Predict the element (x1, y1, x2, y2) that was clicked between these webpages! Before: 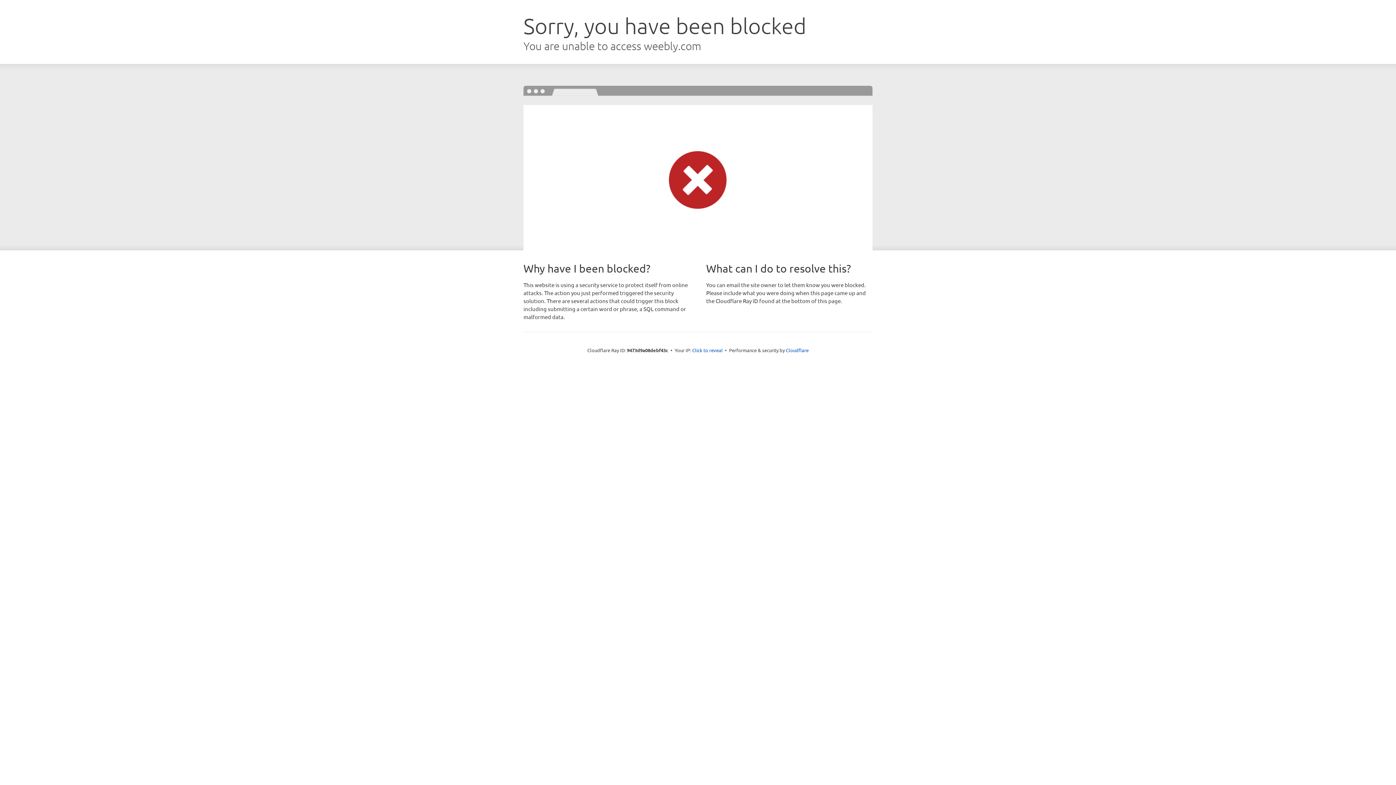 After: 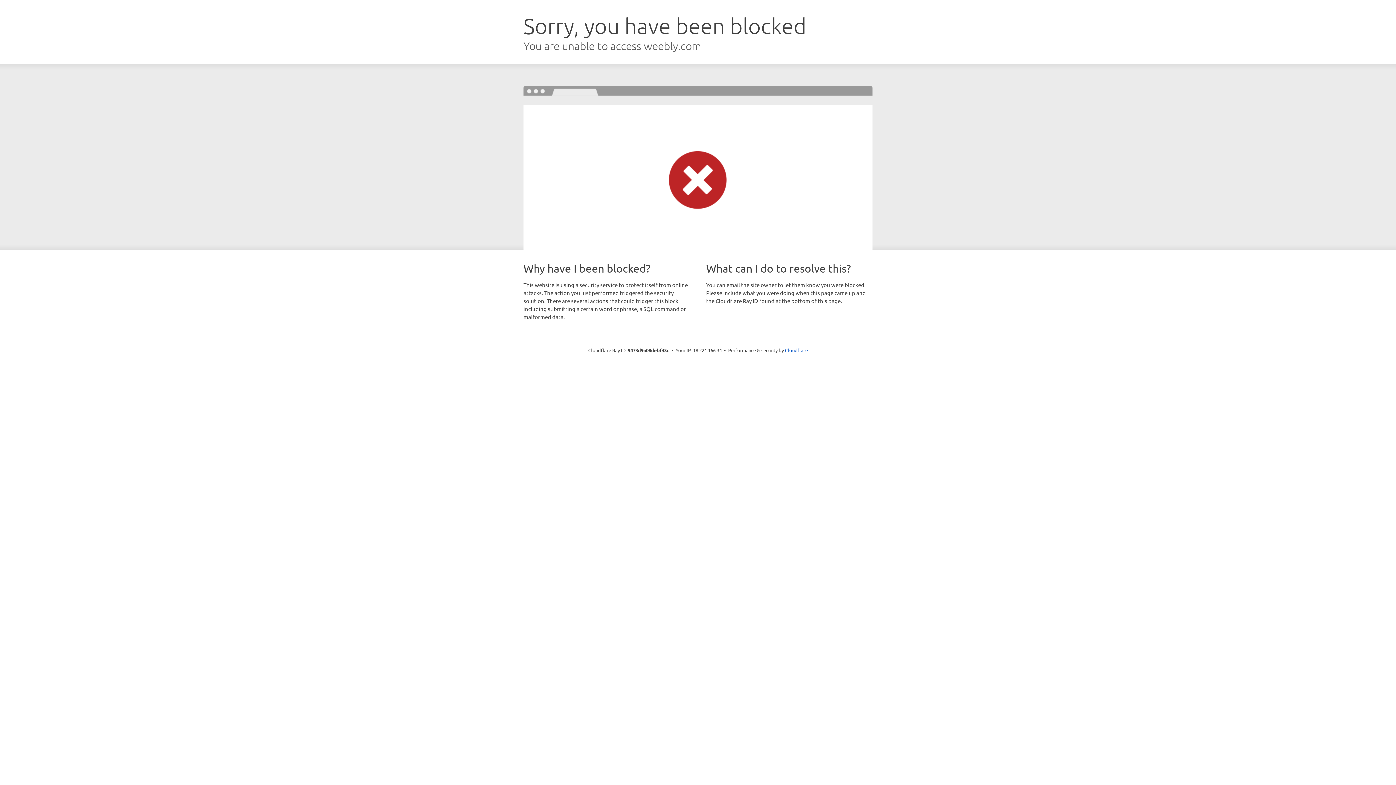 Action: label: Click to reveal bbox: (692, 346, 722, 353)